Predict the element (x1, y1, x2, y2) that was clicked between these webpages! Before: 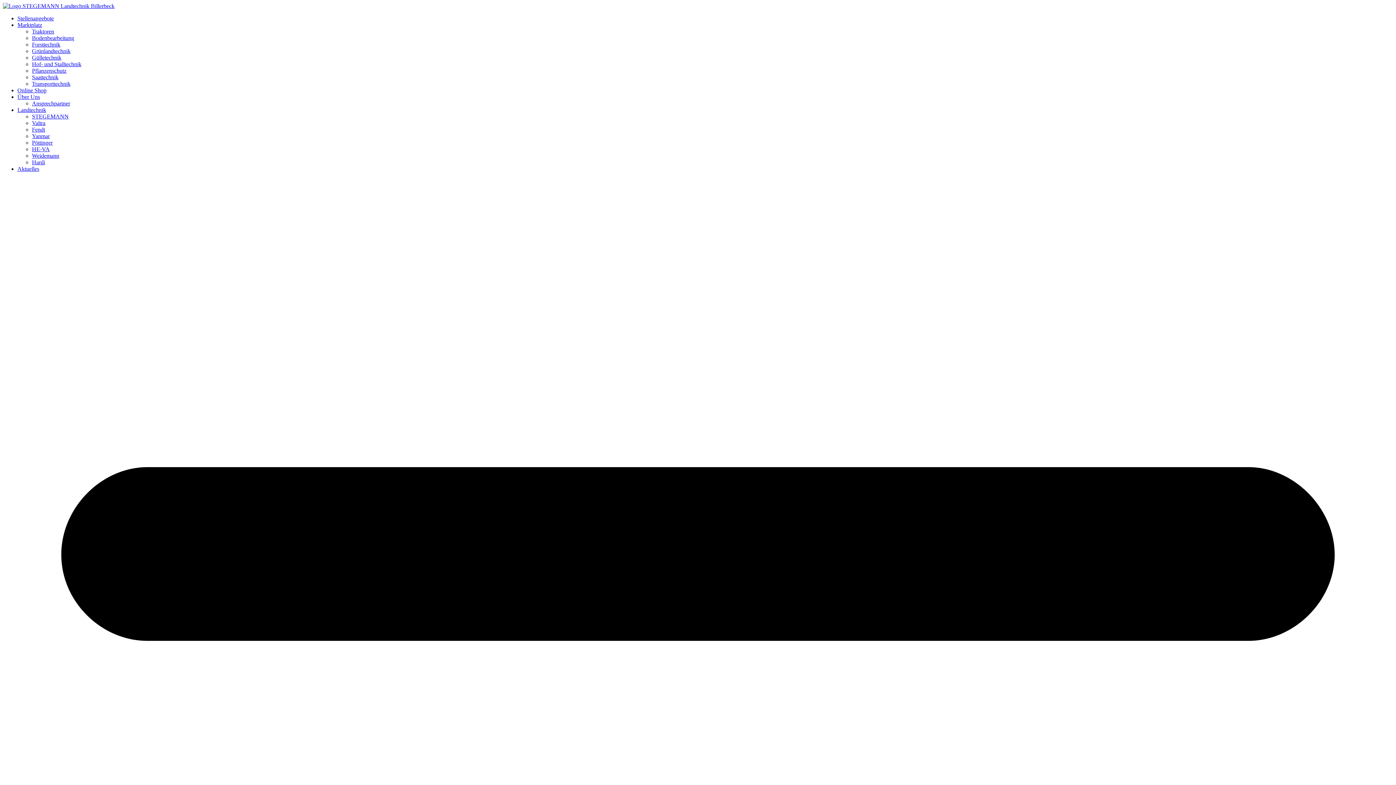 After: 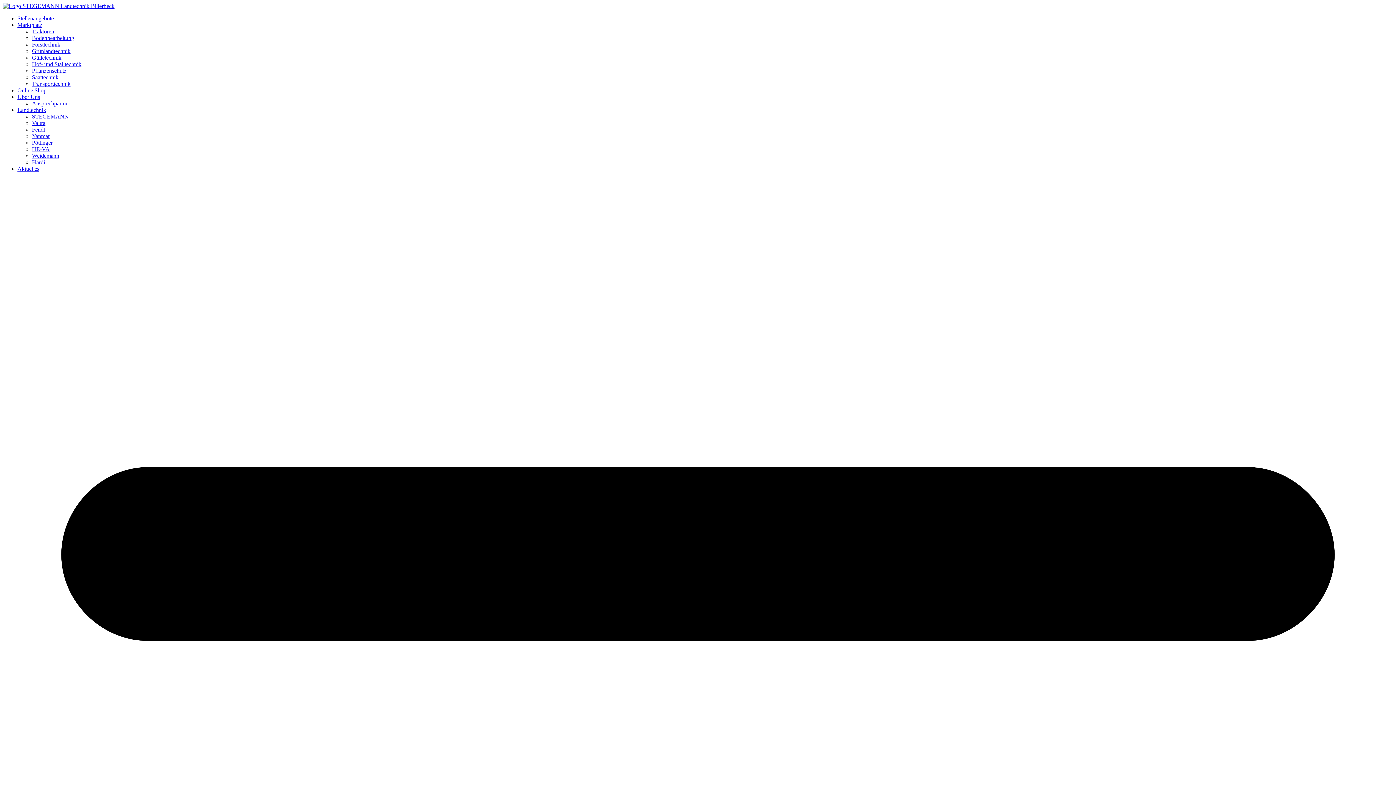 Action: label: Über Uns bbox: (17, 93, 40, 100)